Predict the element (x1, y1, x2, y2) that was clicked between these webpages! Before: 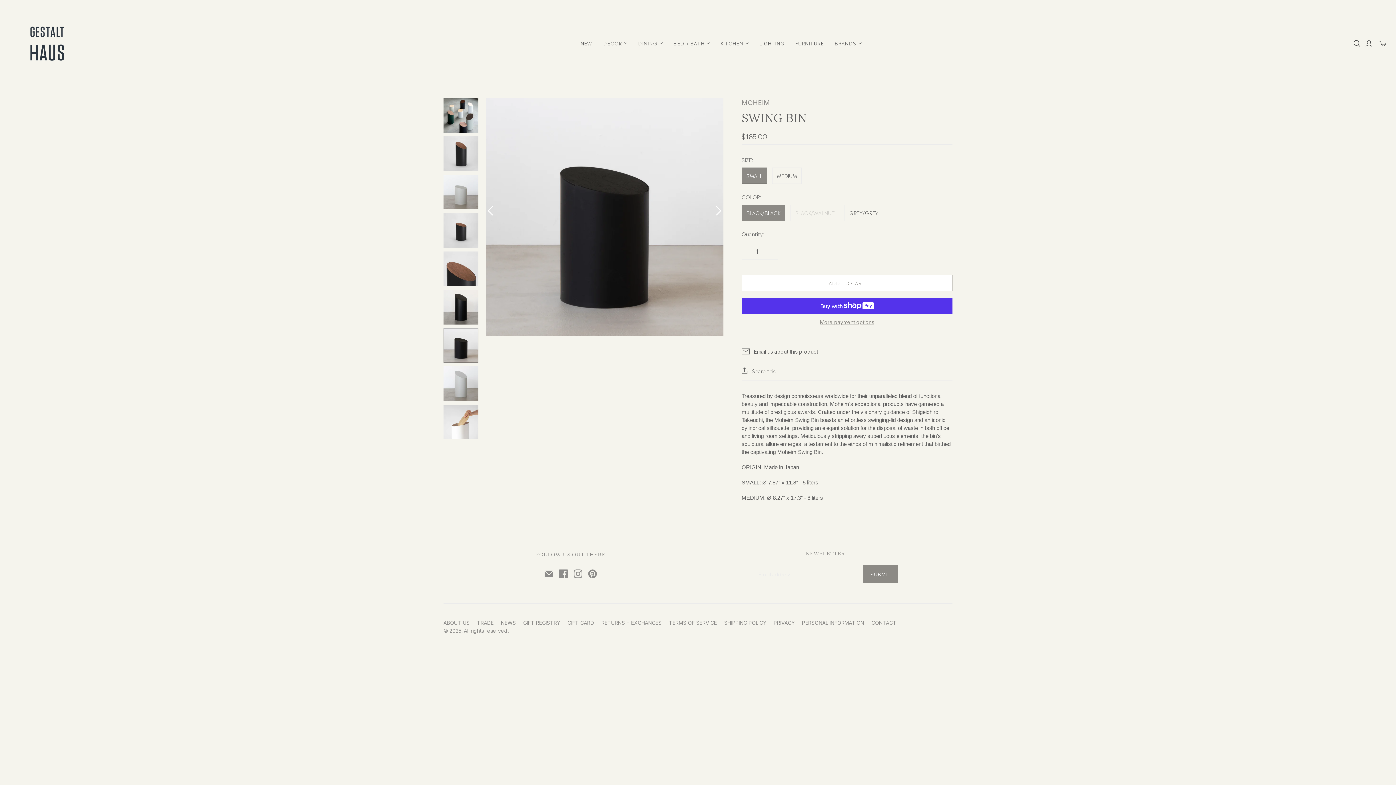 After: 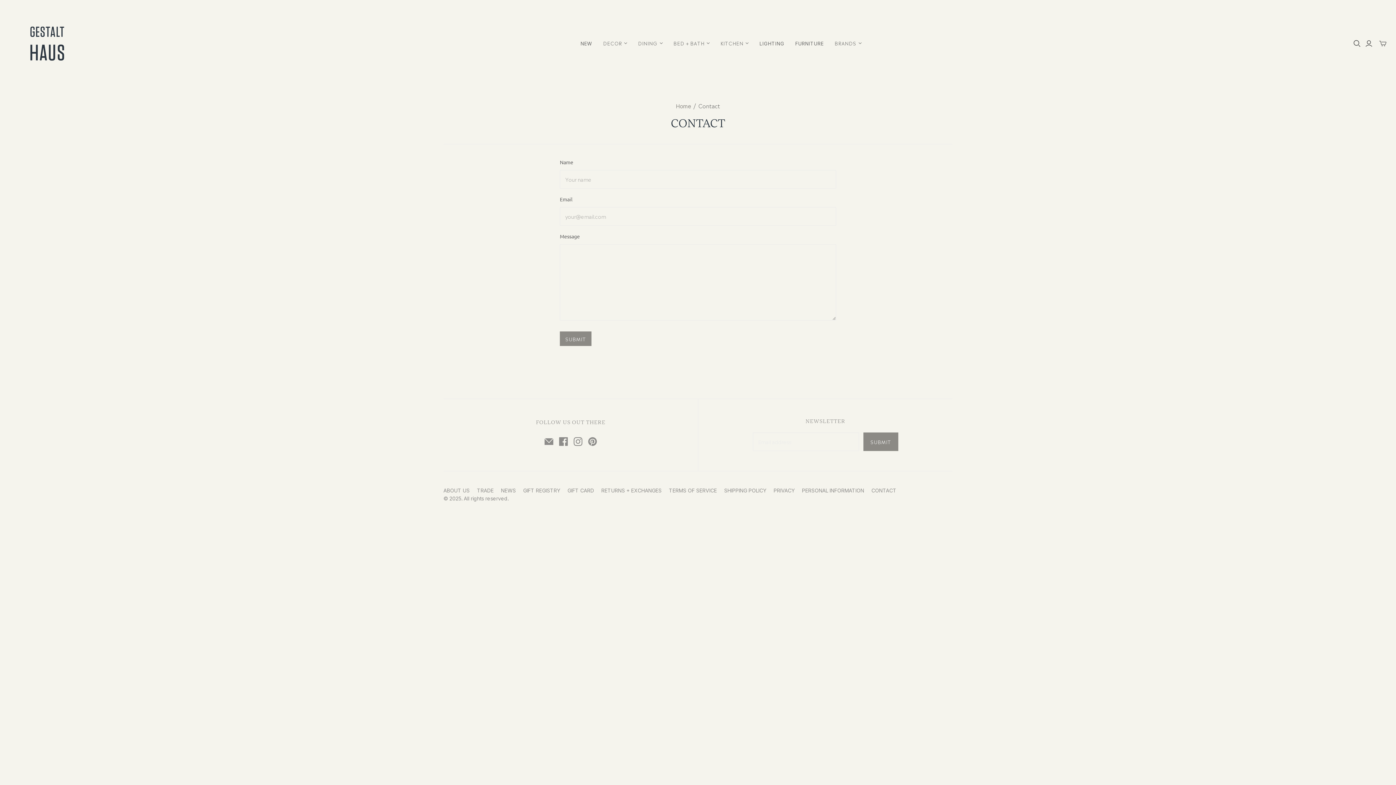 Action: bbox: (871, 619, 896, 626) label: CONTACT